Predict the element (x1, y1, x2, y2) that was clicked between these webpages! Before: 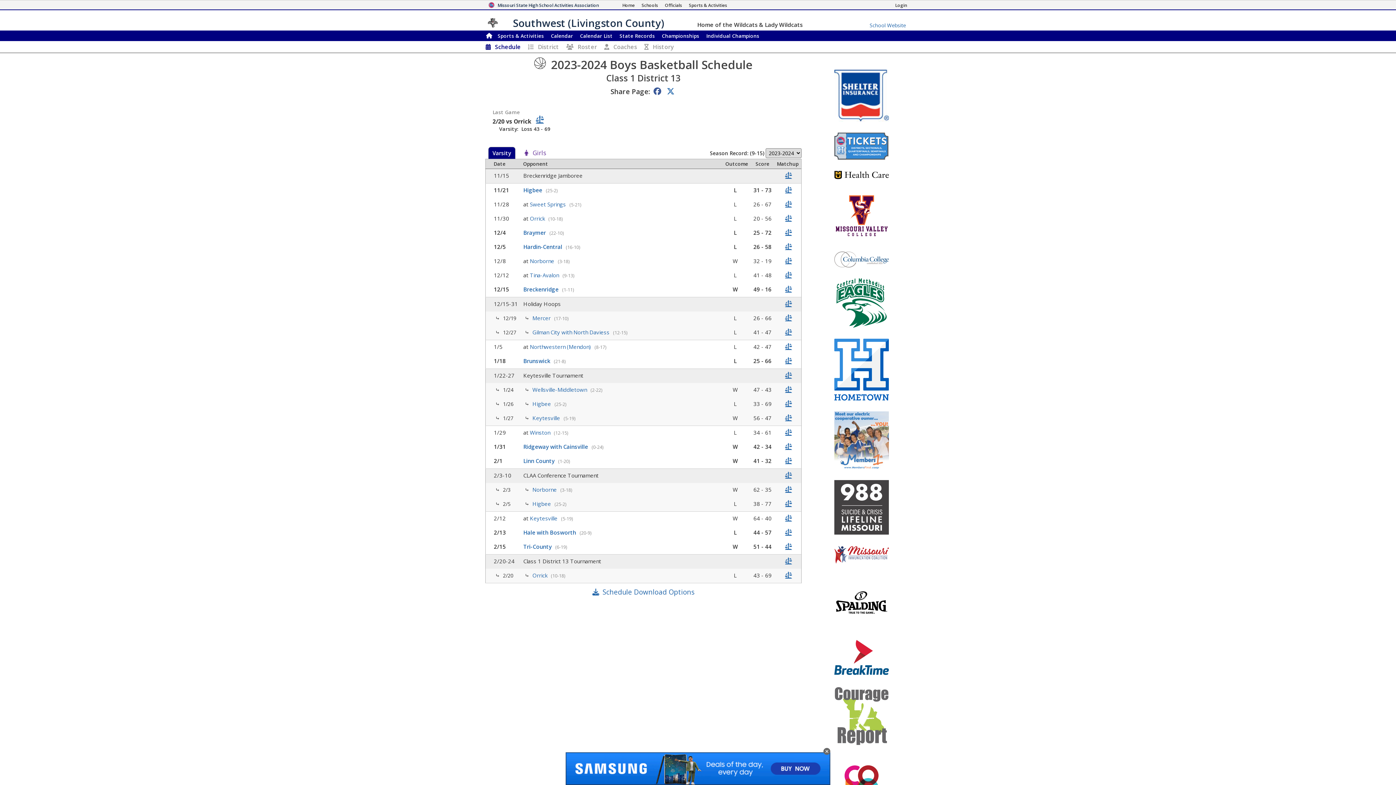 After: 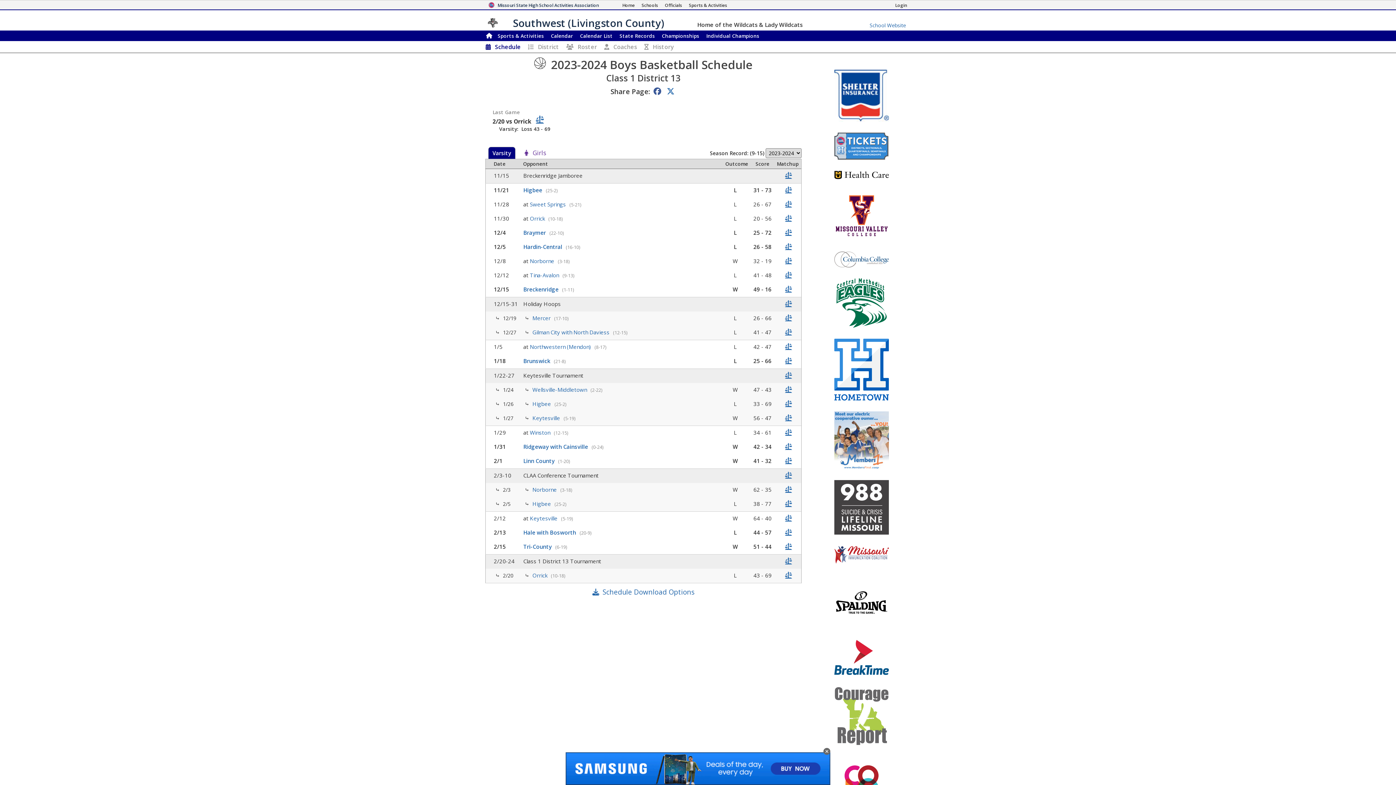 Action: bbox: (812, 686, 910, 750)